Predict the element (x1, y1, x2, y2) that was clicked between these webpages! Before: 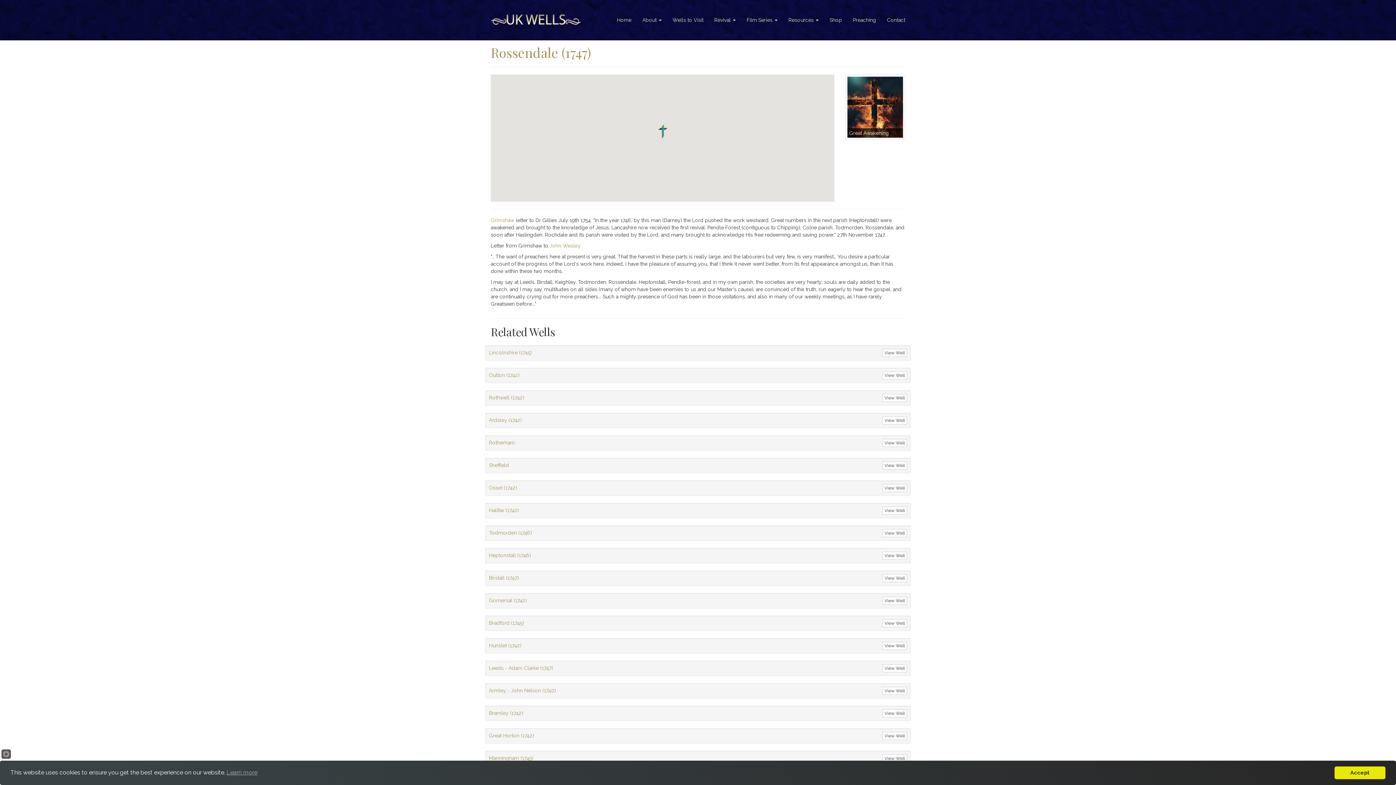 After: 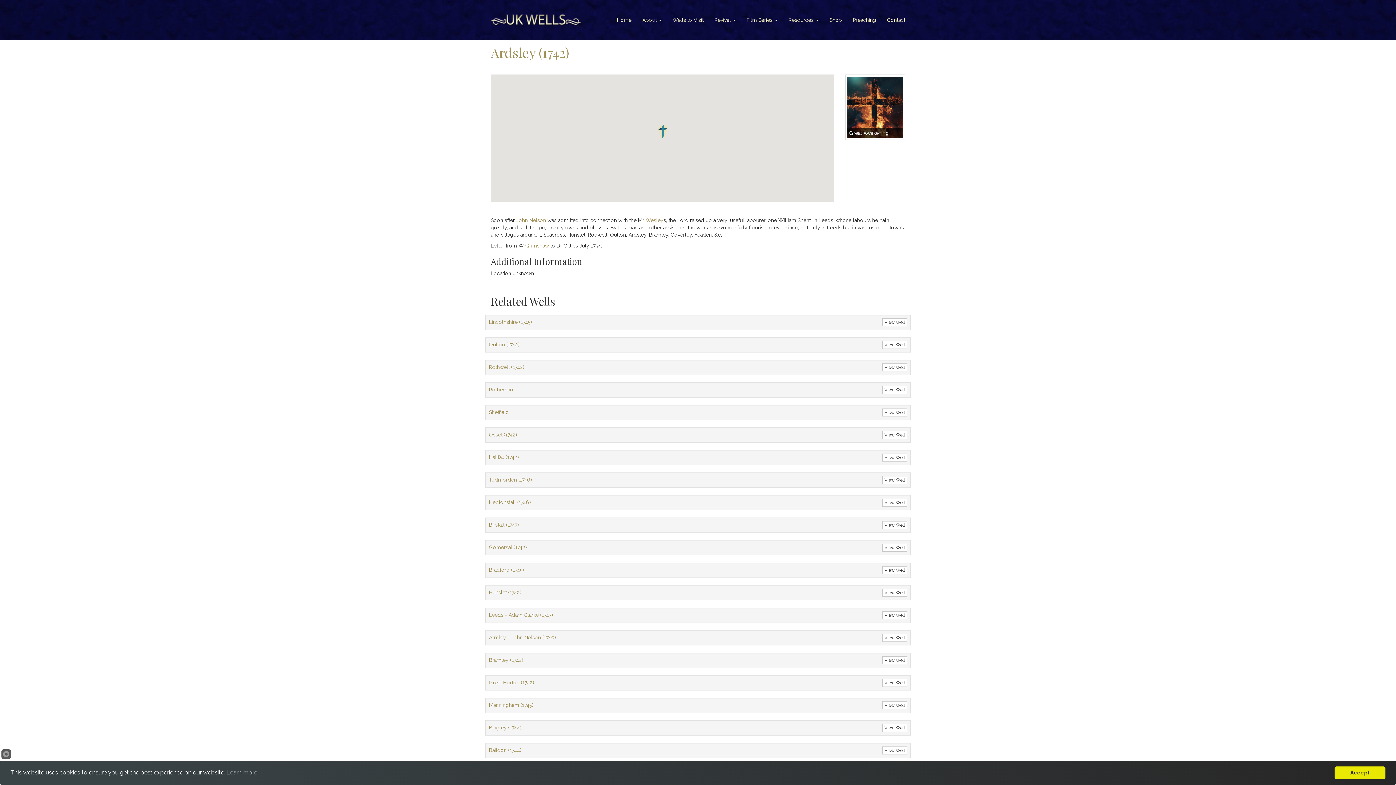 Action: bbox: (882, 416, 907, 424) label: View Well